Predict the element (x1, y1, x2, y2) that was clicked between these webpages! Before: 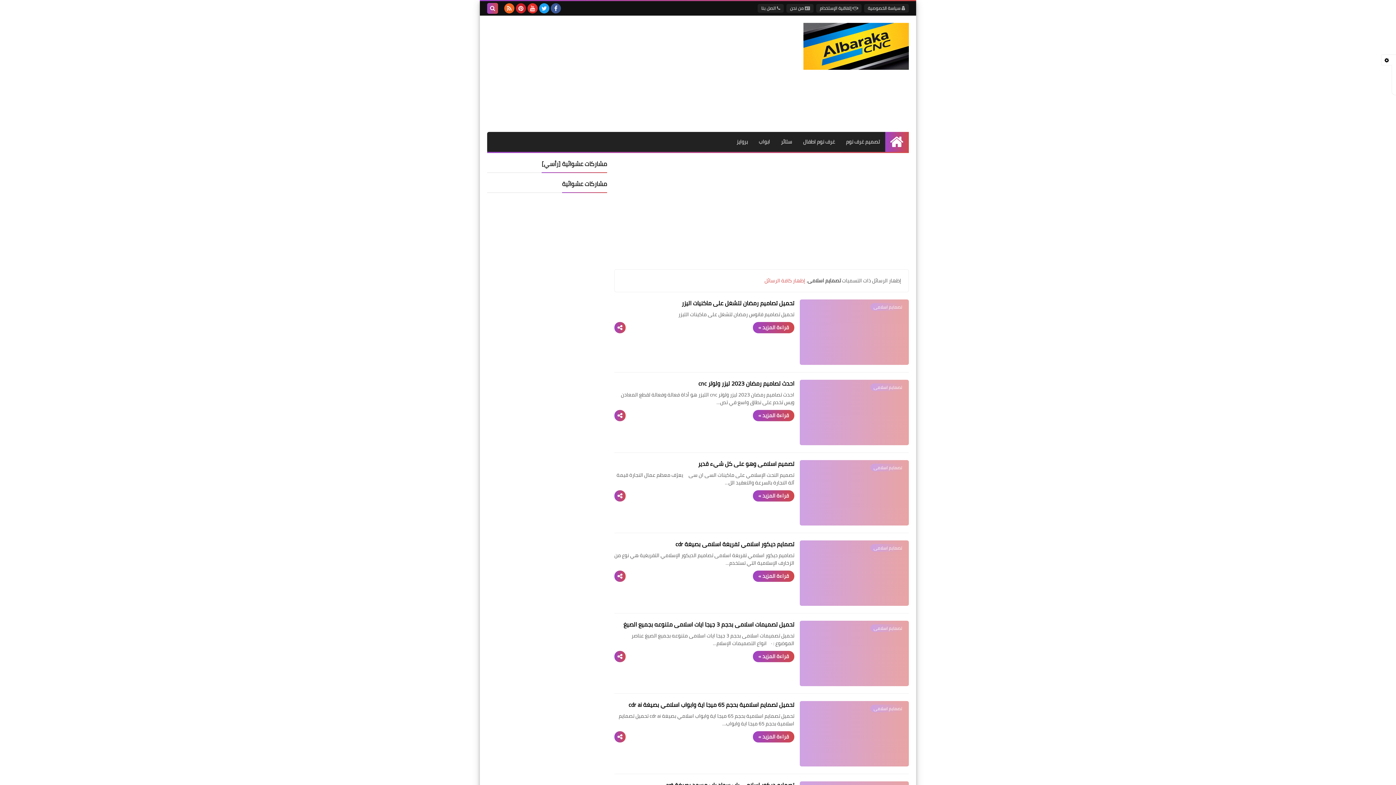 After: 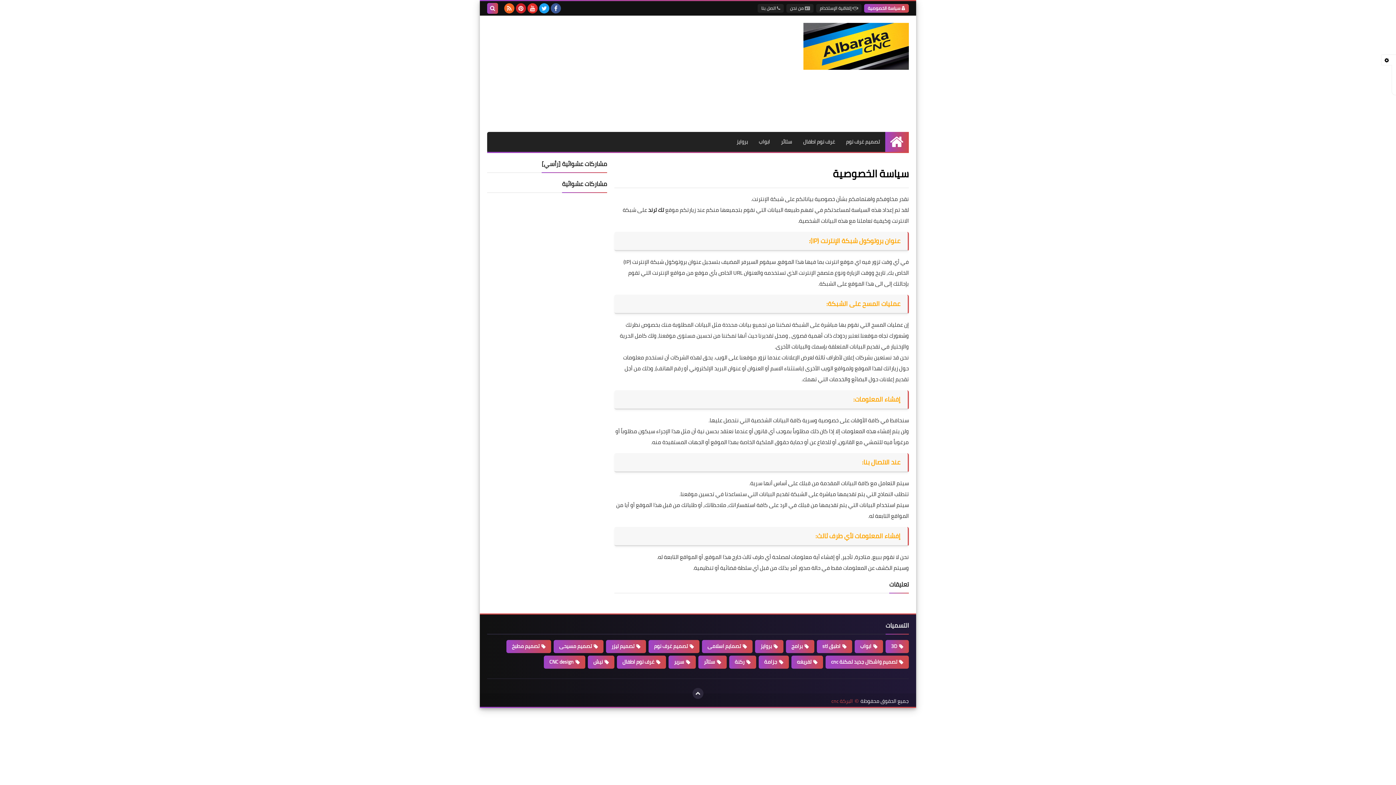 Action: bbox: (864, 4, 909, 12) label:  سياسة الخصوصية